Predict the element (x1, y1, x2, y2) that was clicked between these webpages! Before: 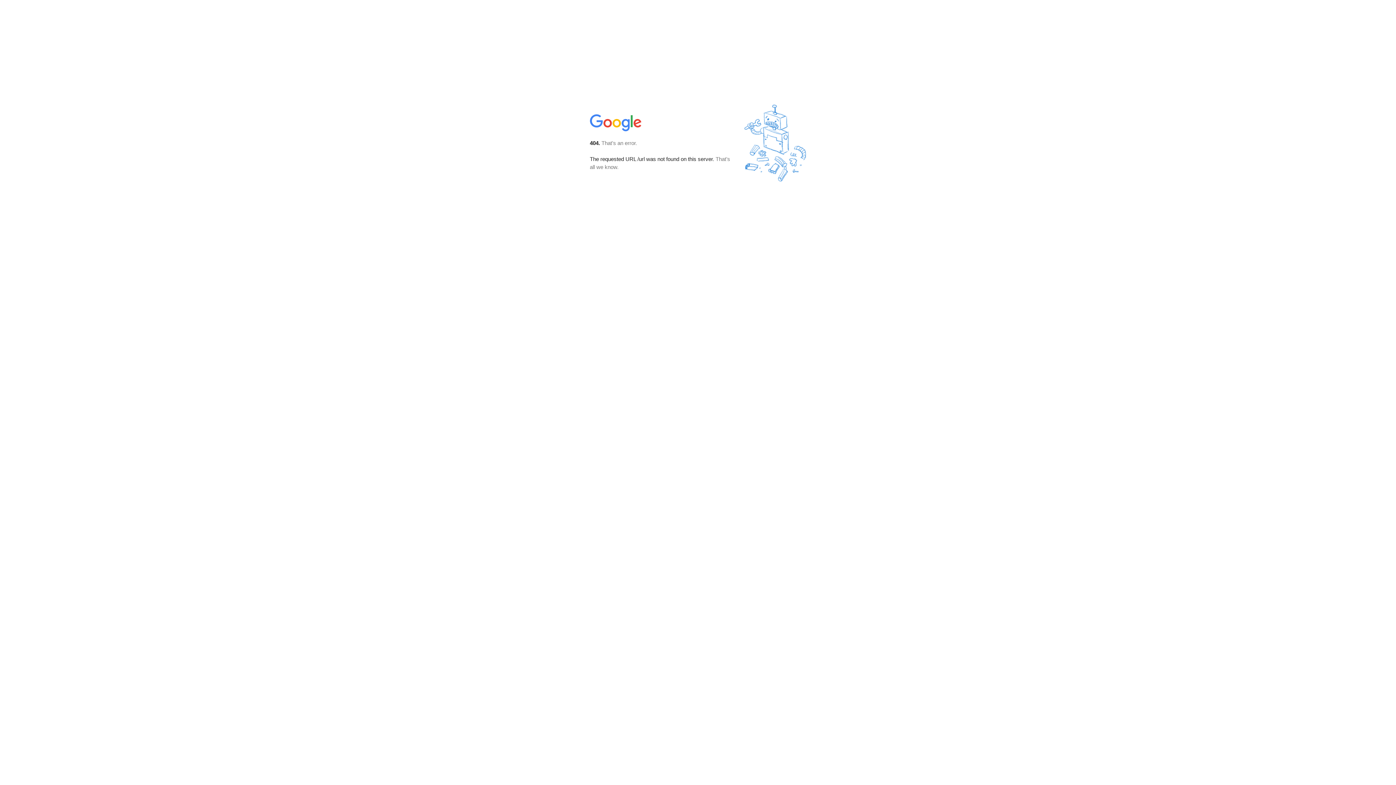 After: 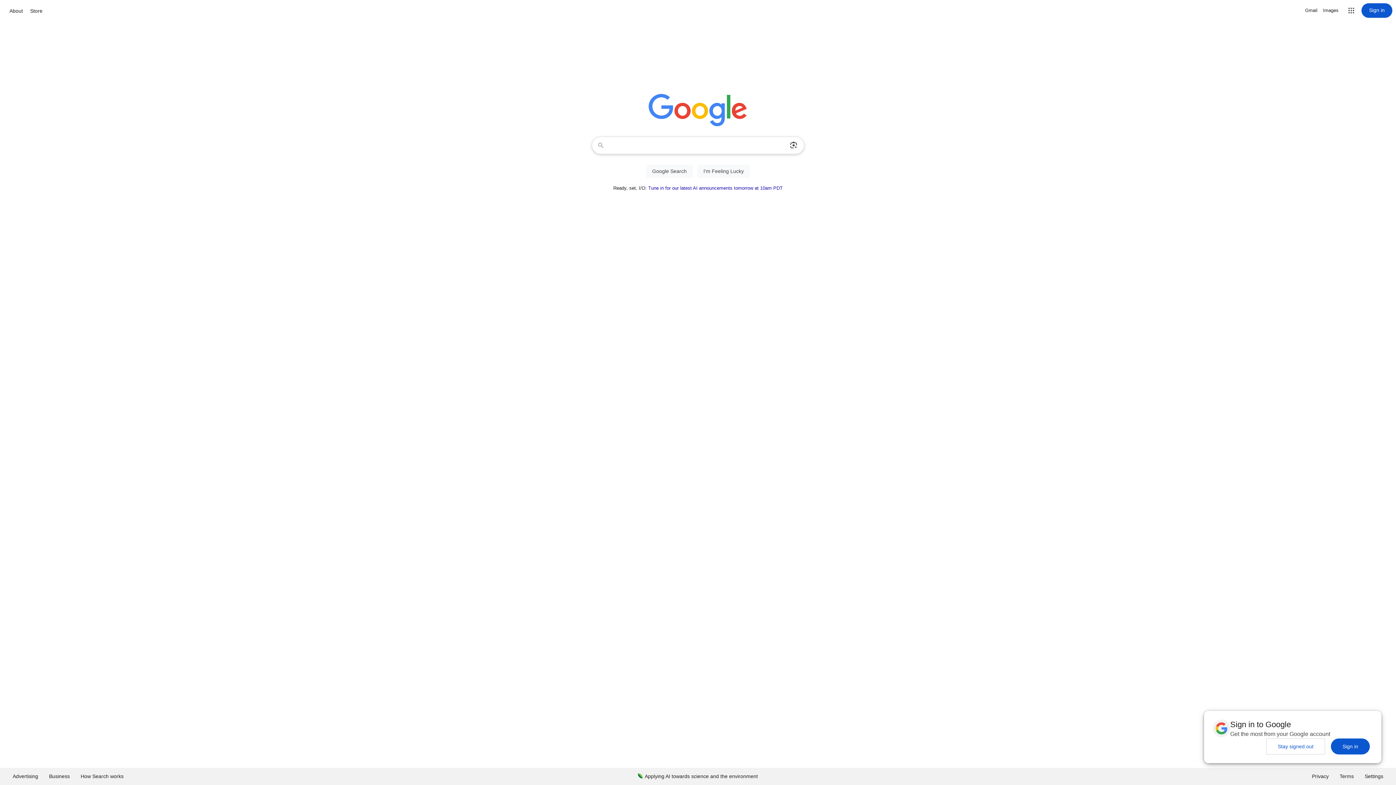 Action: bbox: (590, 127, 642, 134)